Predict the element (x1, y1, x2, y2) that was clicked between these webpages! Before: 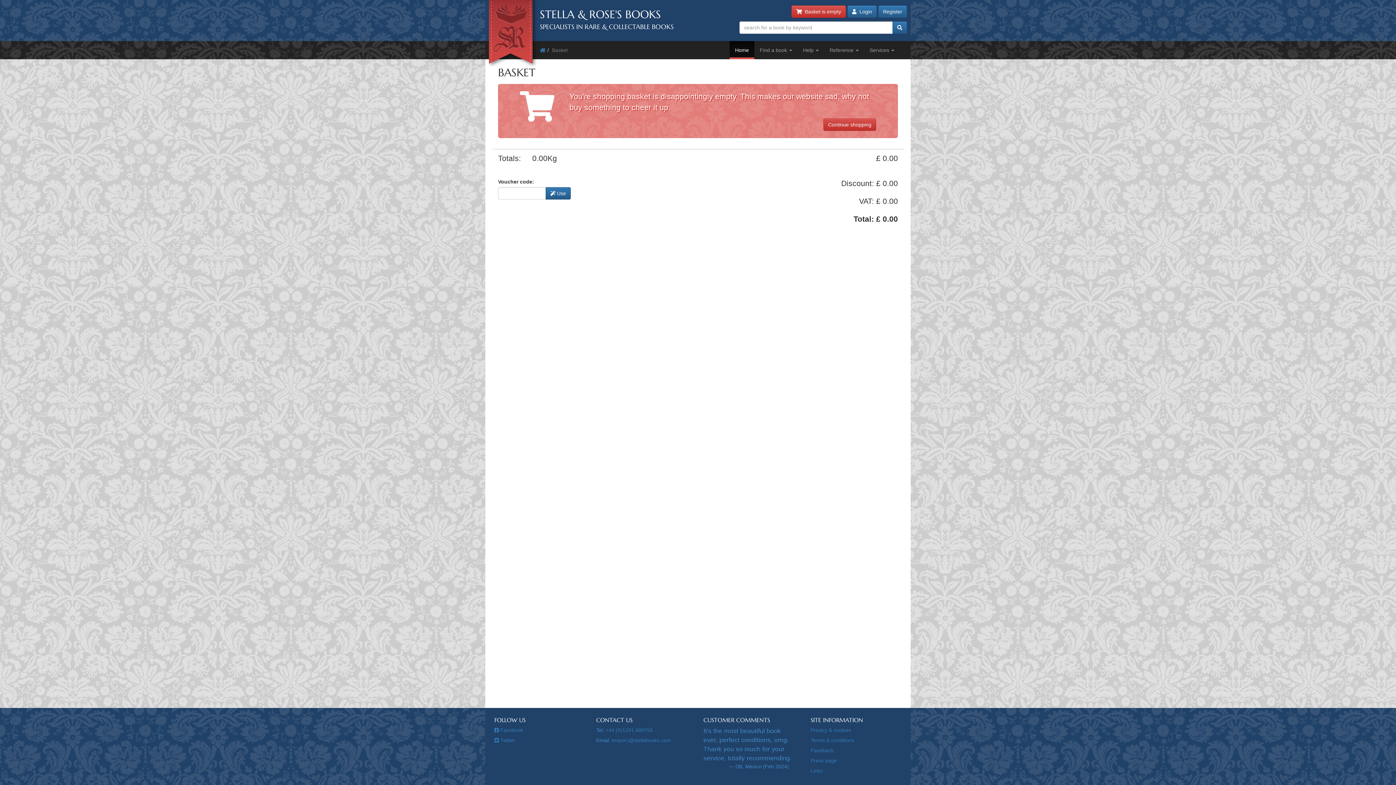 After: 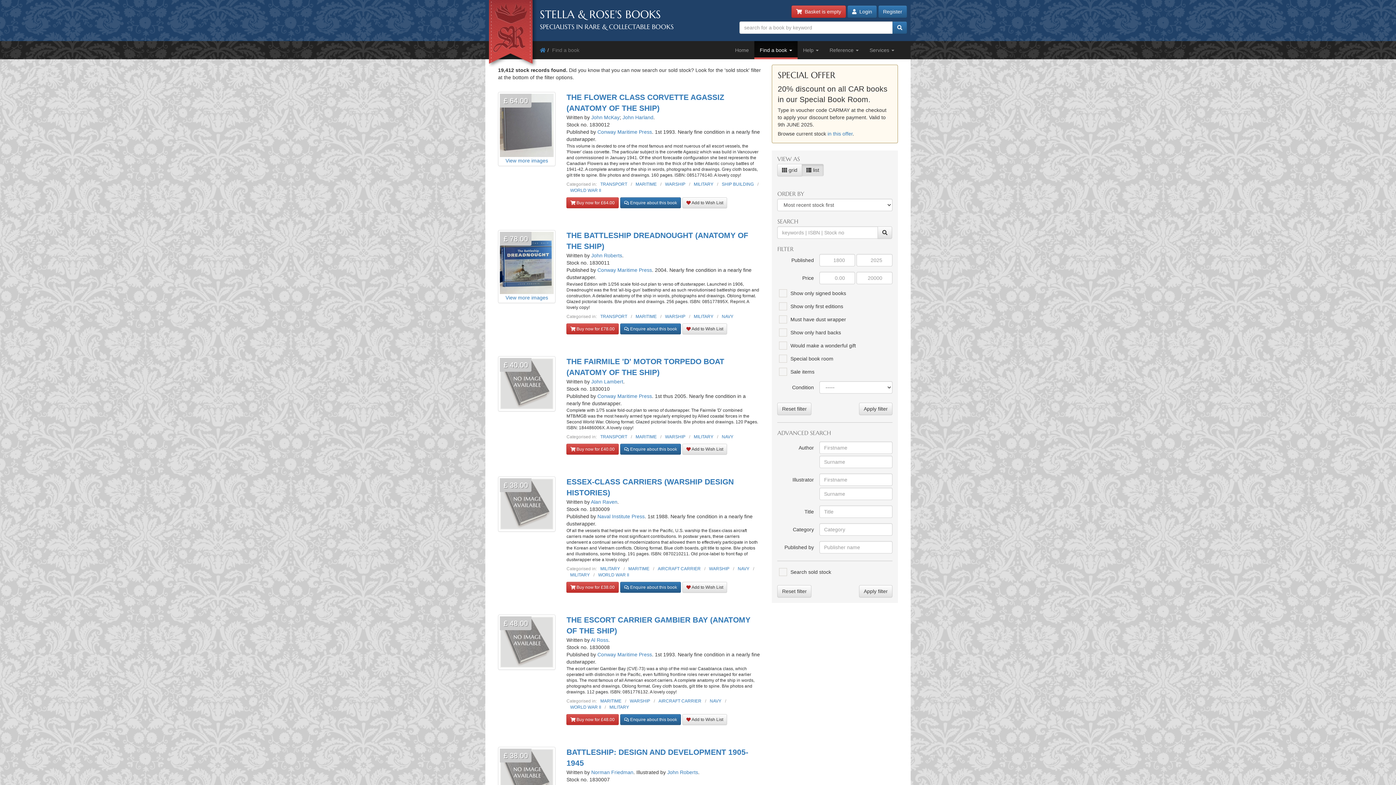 Action: bbox: (892, 21, 907, 33)